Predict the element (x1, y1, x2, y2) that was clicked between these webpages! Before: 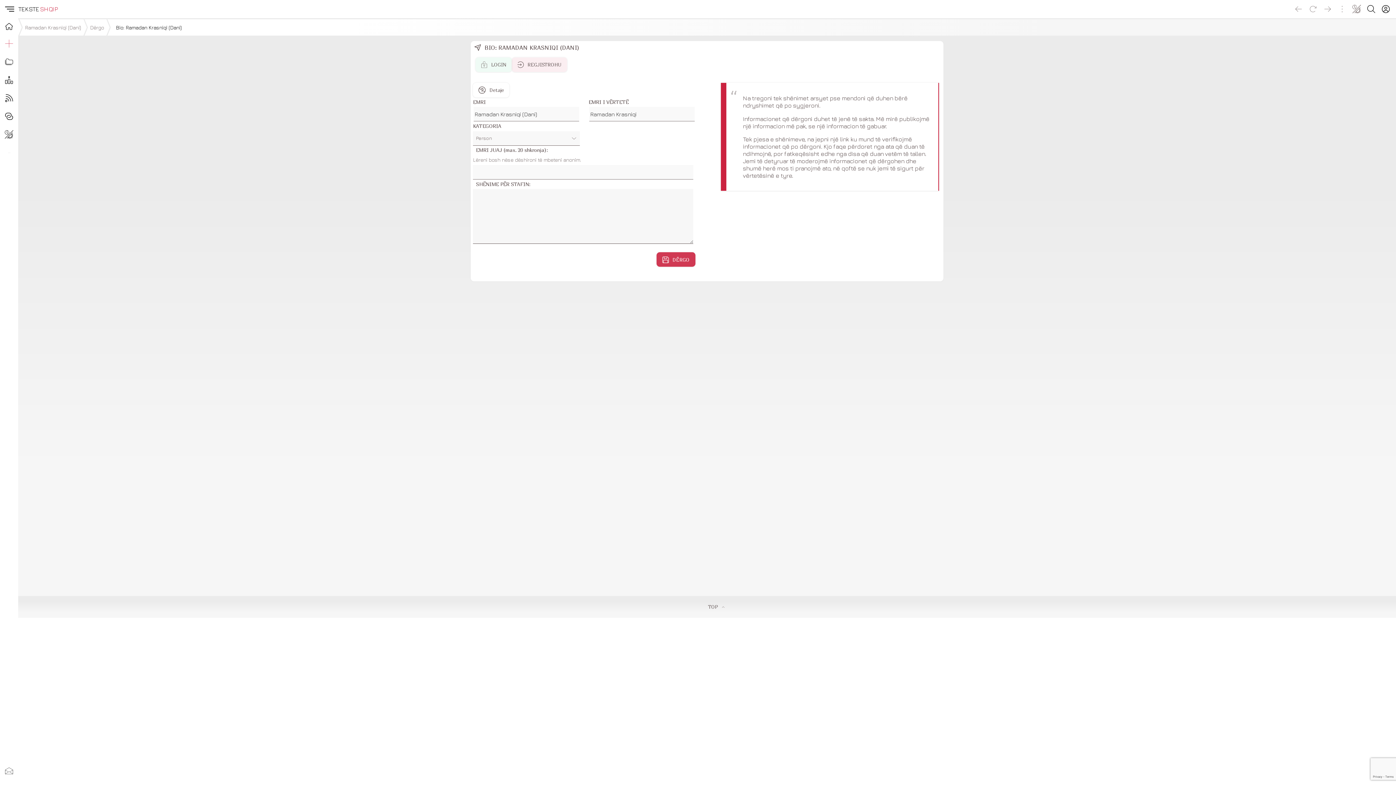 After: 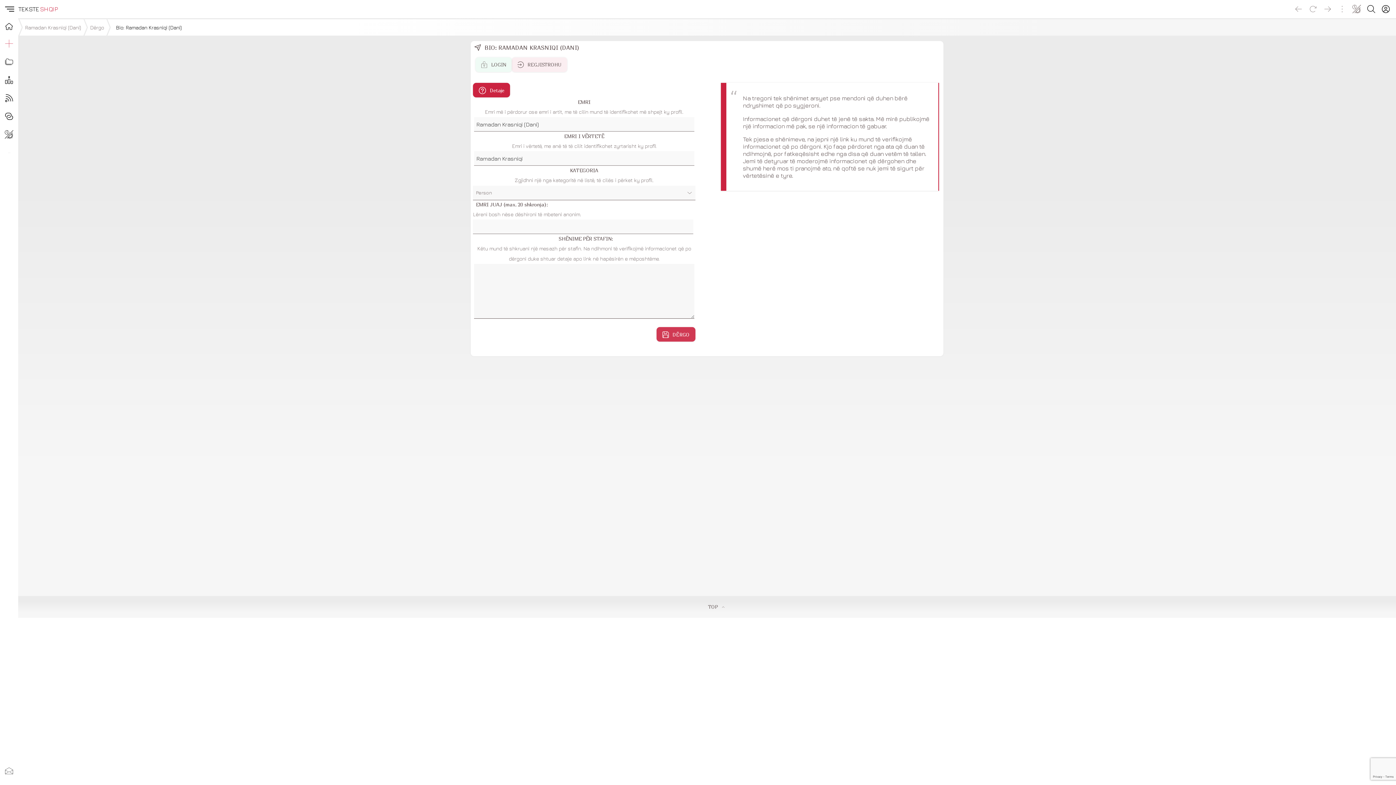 Action: bbox: (473, 82, 509, 97) label: Detaje